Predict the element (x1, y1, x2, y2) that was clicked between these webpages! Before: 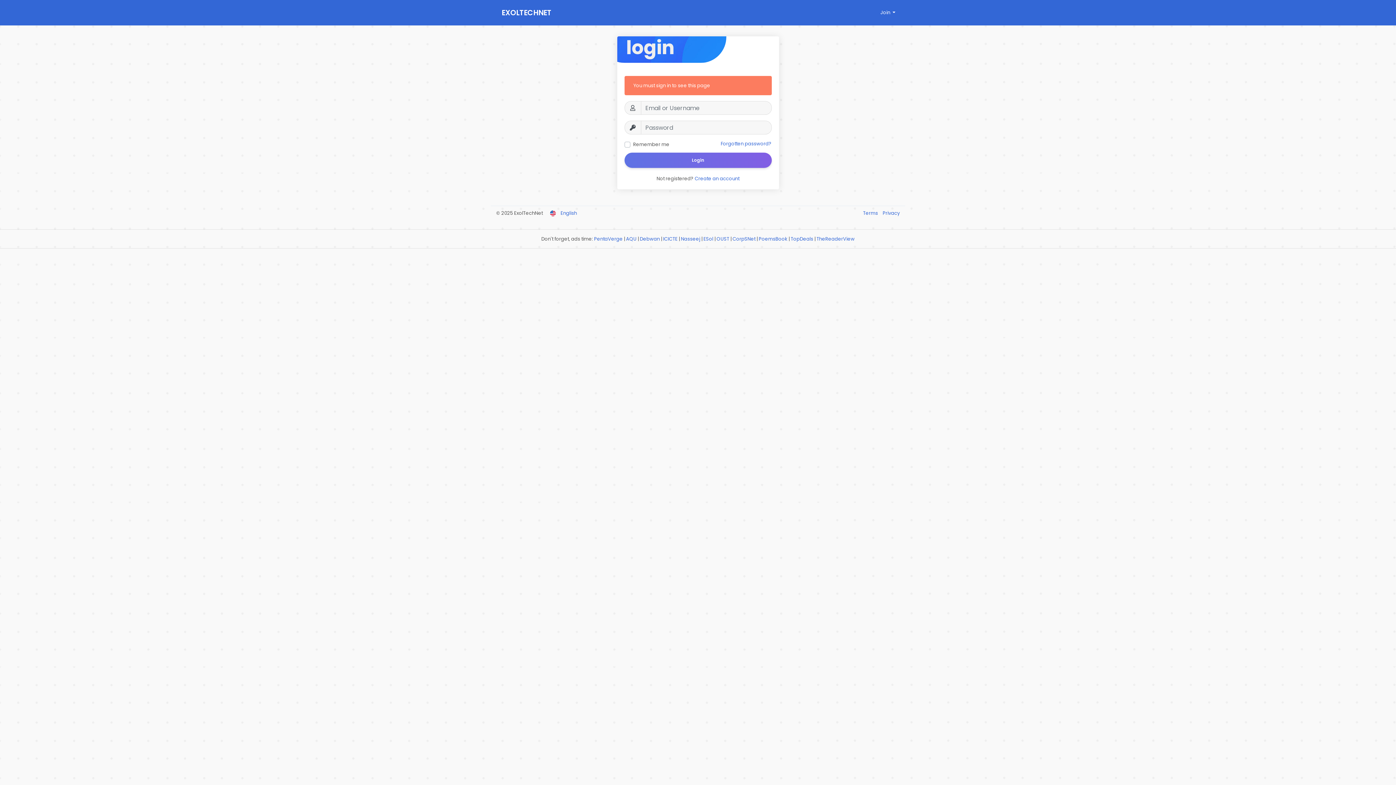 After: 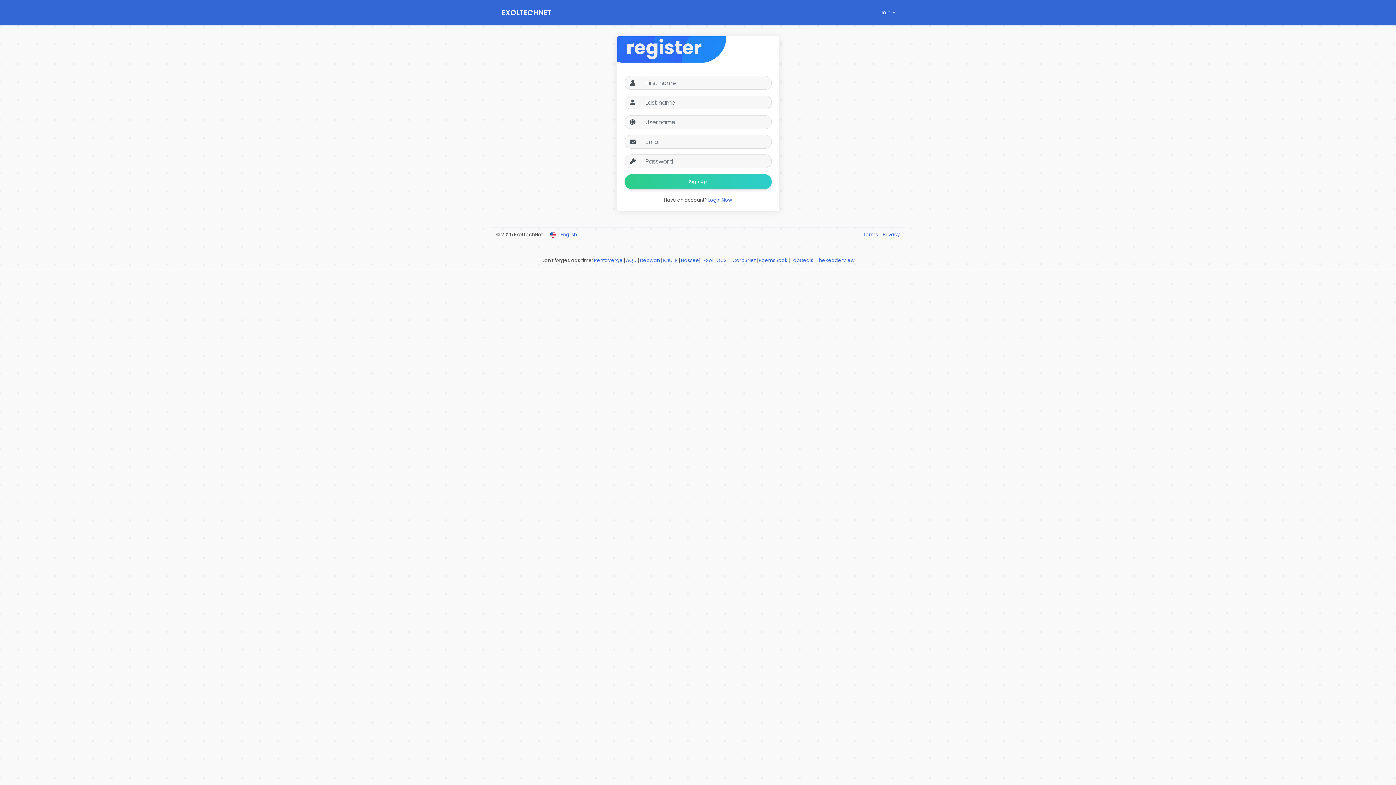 Action: label: Create an account bbox: (694, 175, 739, 182)